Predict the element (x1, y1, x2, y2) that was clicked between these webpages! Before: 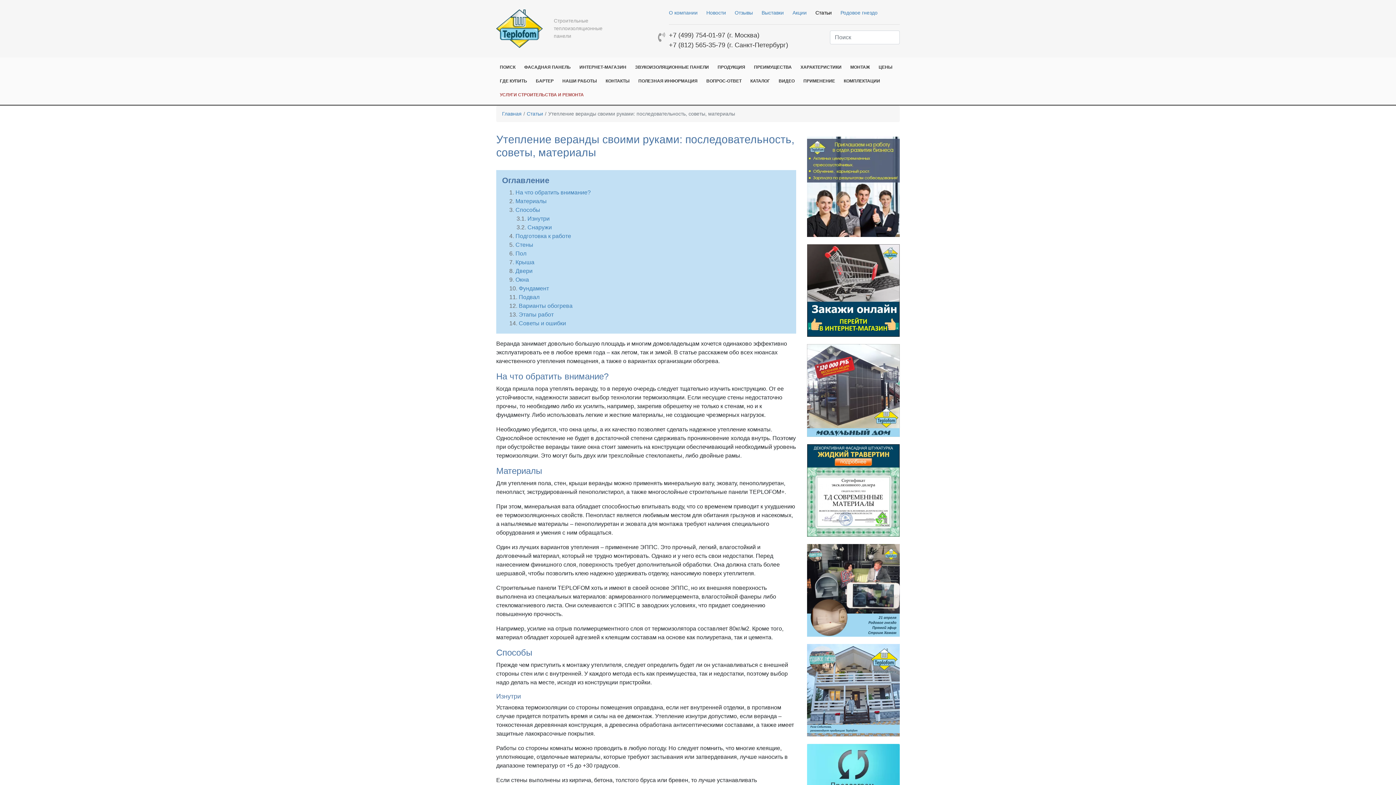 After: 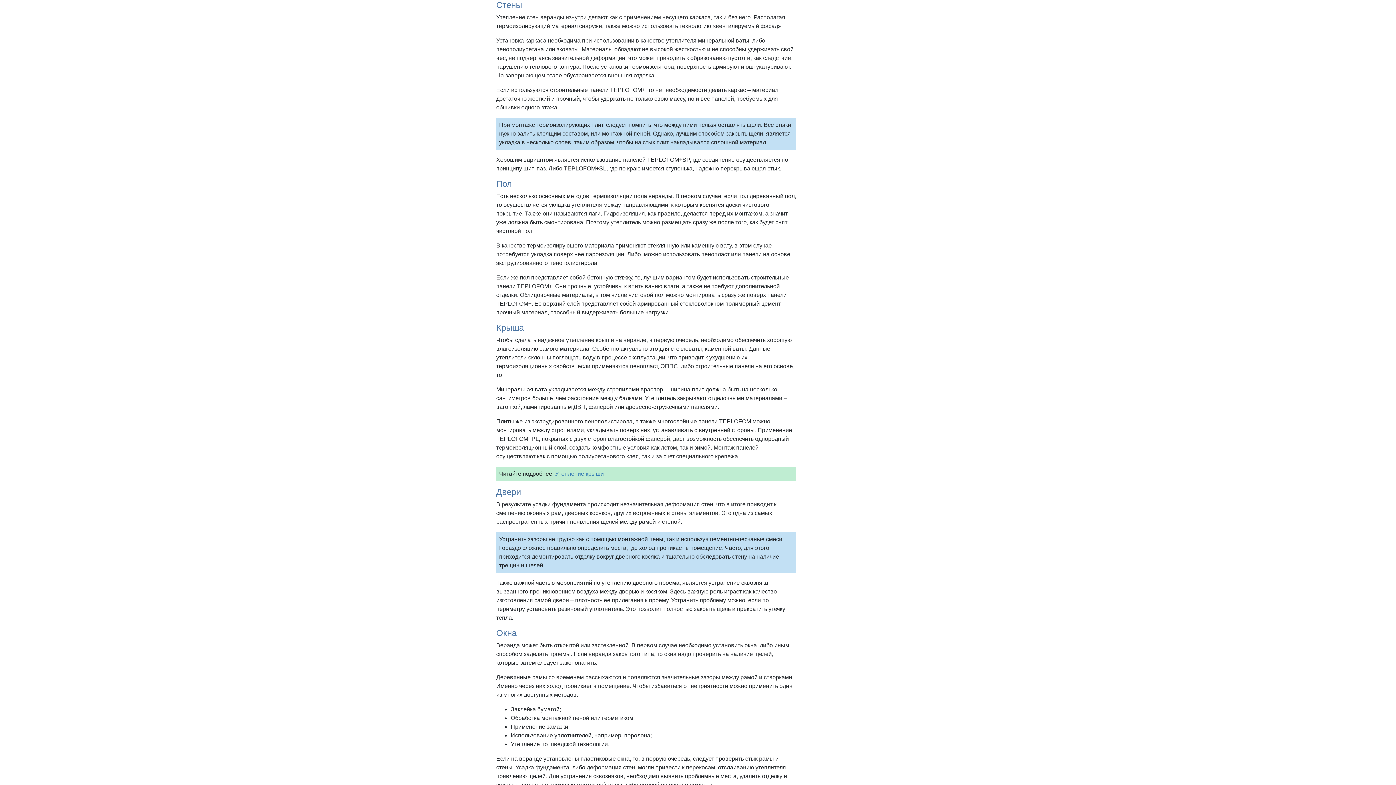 Action: label: Стены bbox: (515, 241, 533, 248)